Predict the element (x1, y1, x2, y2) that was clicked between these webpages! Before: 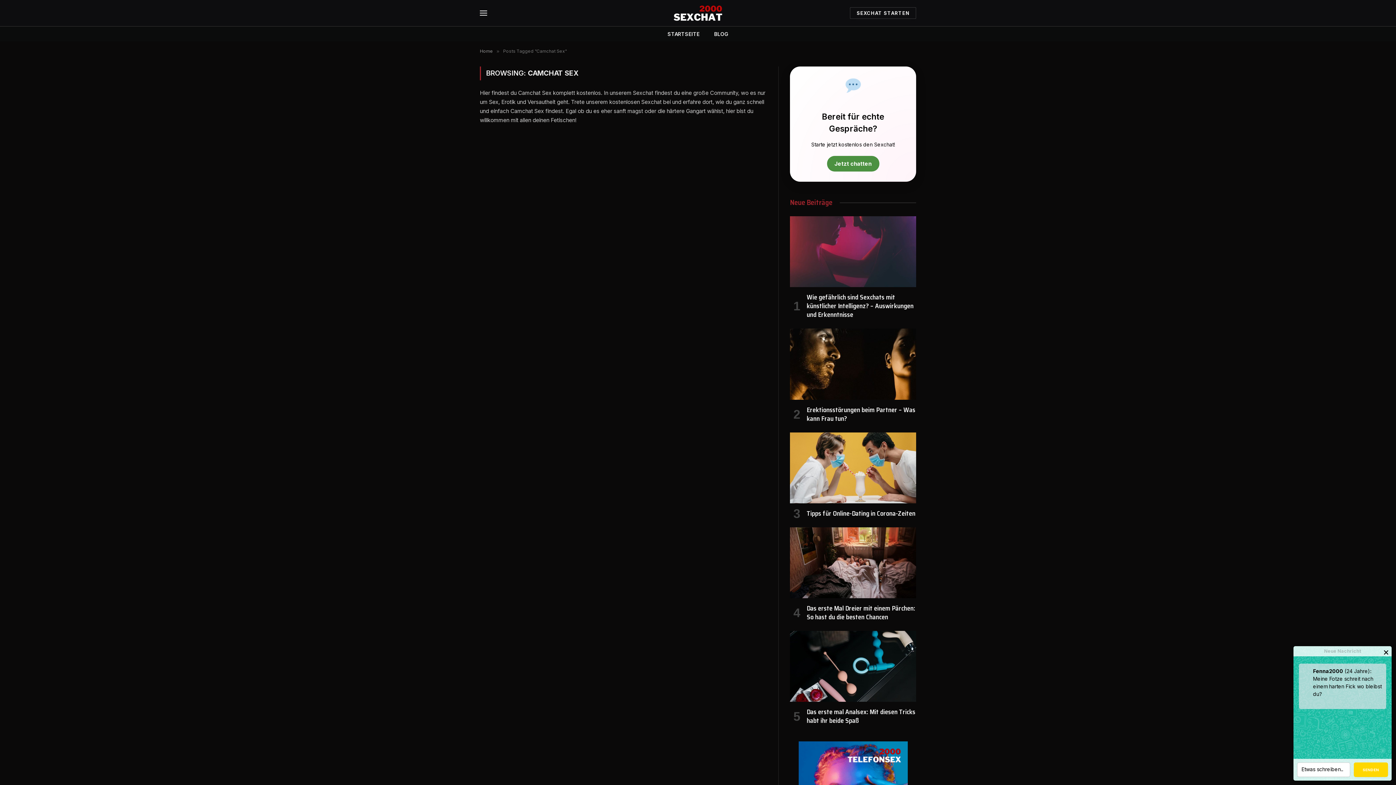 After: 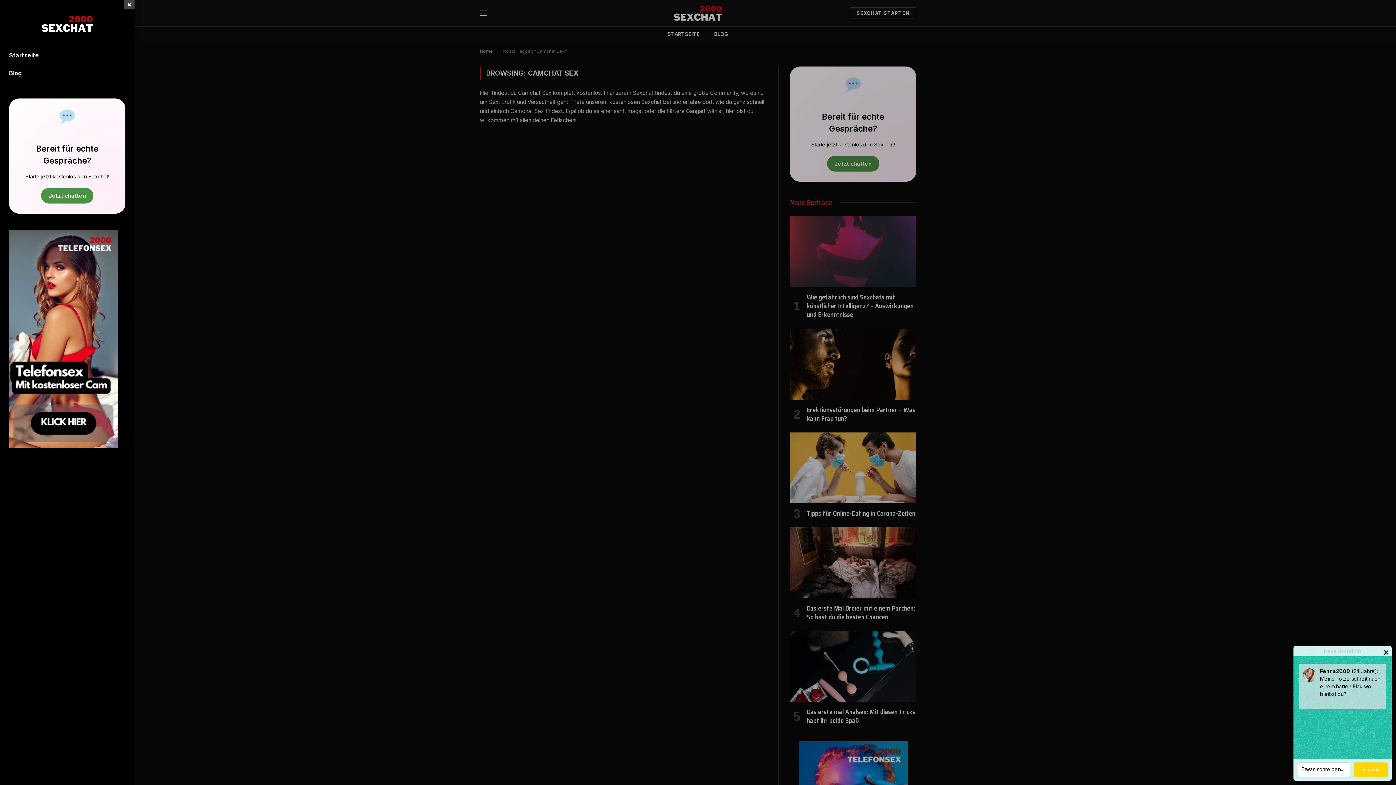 Action: bbox: (480, 4, 487, 21) label: Menu